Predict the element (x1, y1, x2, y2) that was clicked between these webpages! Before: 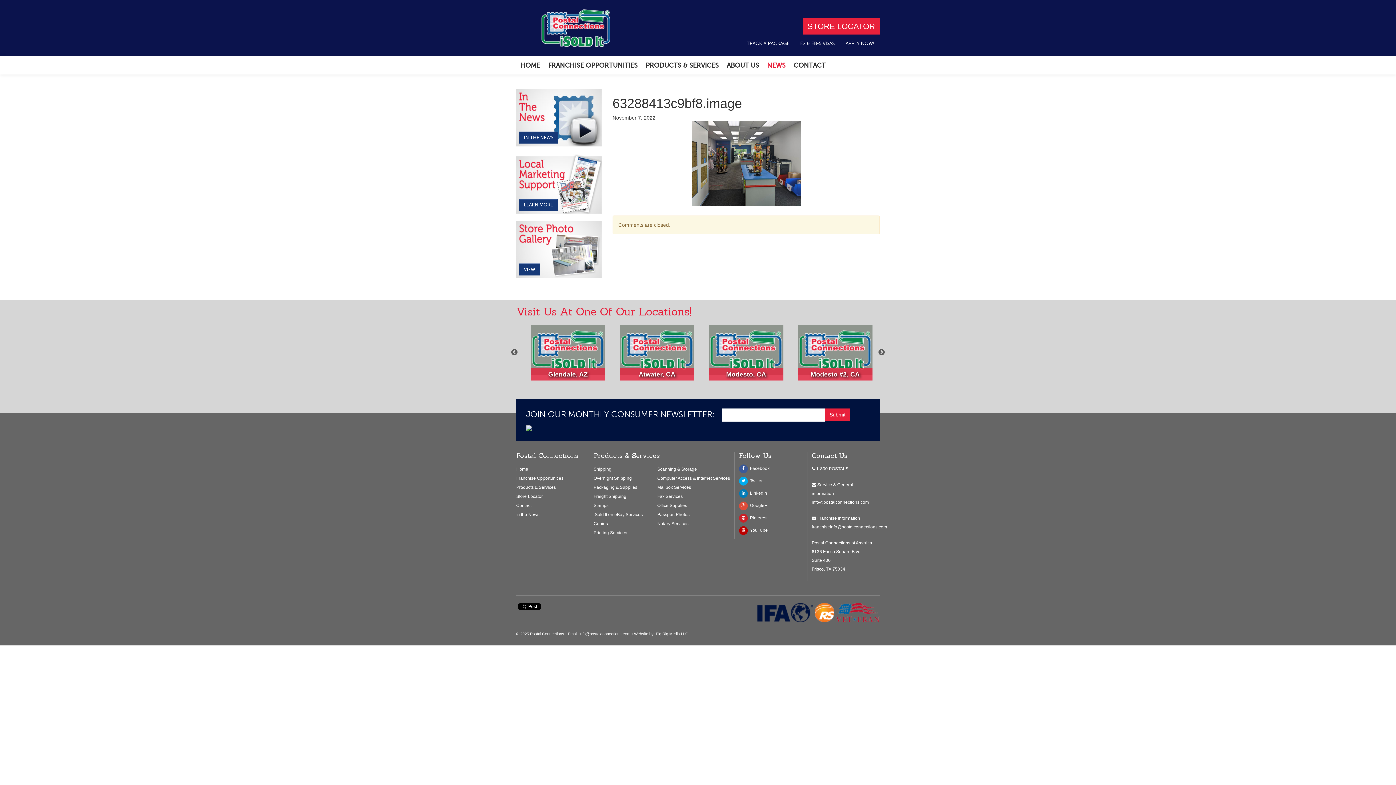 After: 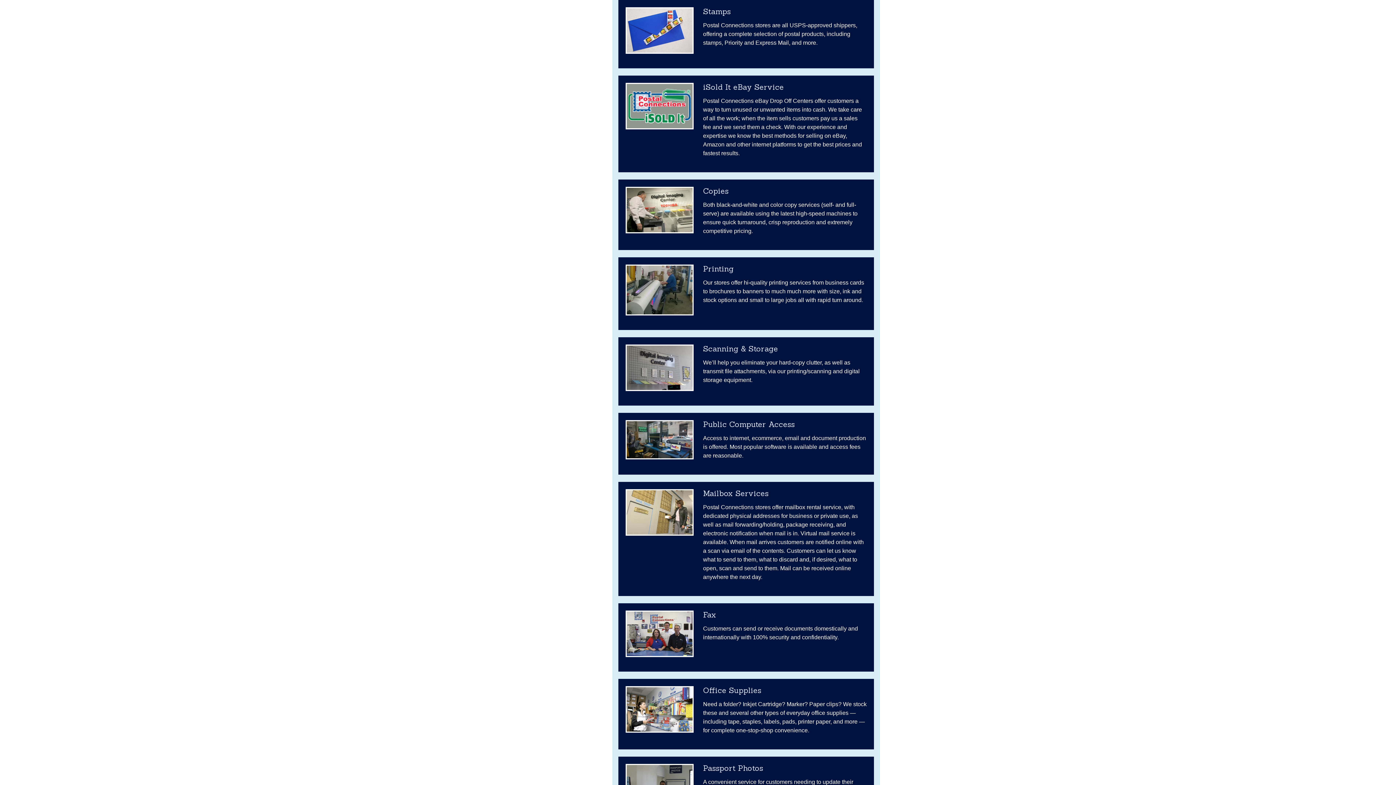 Action: bbox: (593, 503, 608, 508) label: Stamps